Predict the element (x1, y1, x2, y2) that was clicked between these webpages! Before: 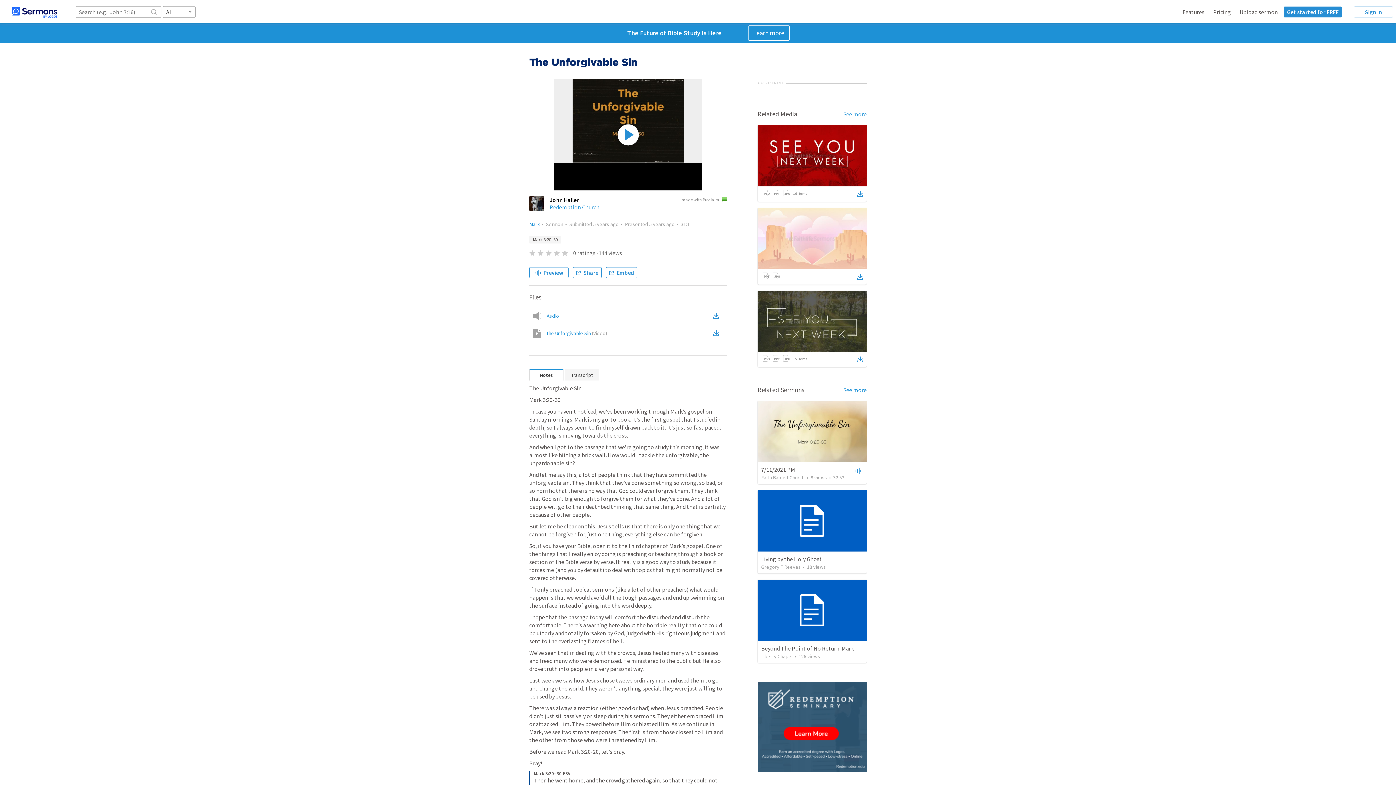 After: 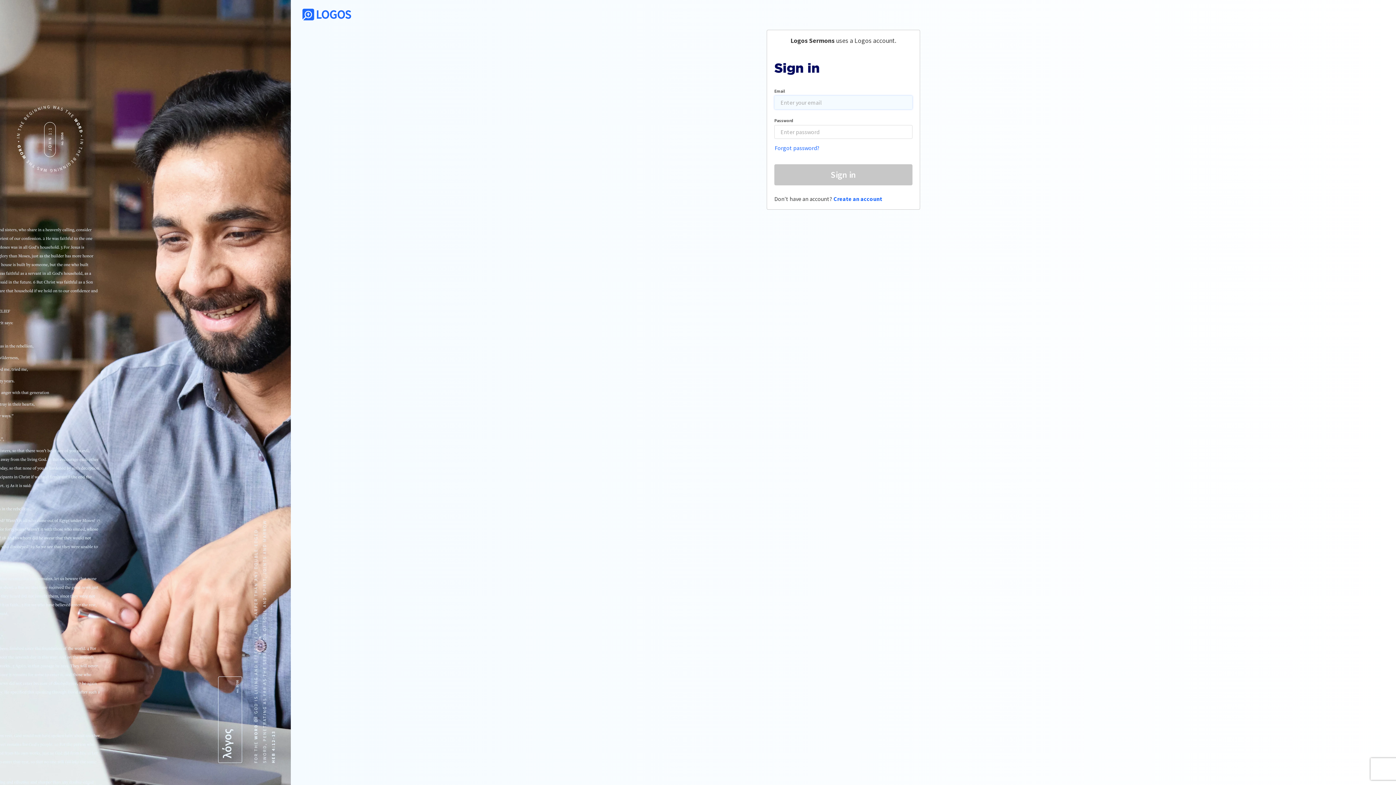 Action: bbox: (1354, 6, 1393, 17) label: Sign in